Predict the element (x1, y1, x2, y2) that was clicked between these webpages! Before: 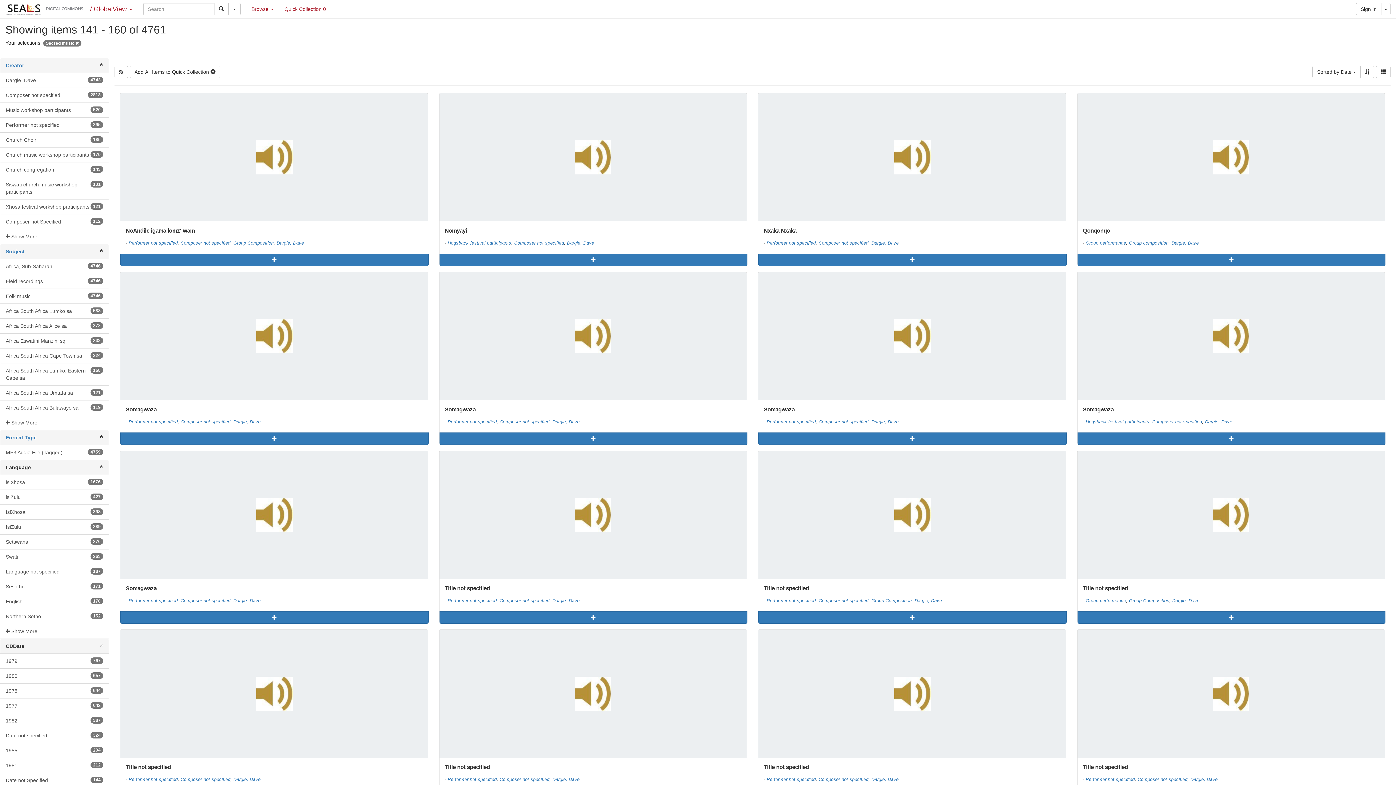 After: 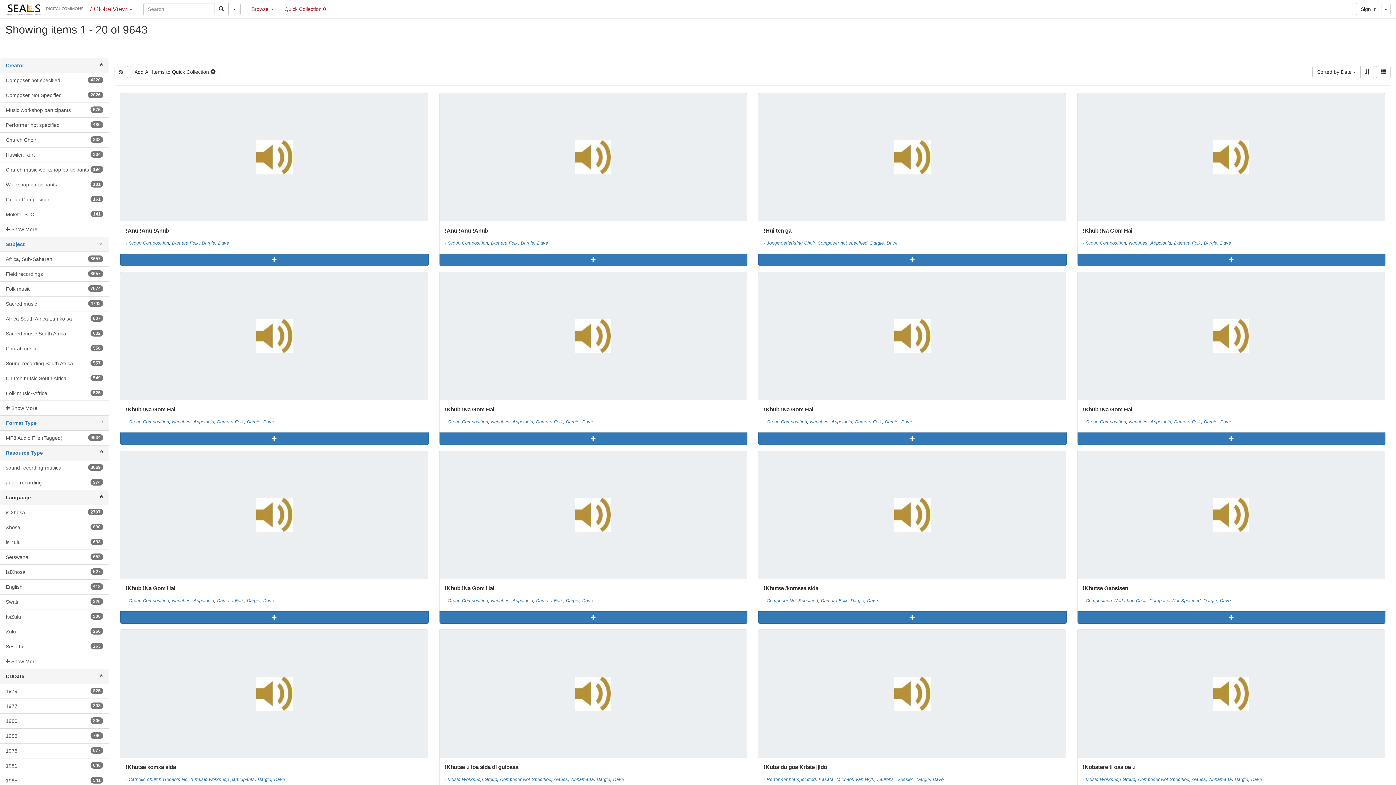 Action: bbox: (1190, 777, 1218, 782) label: Dargie, Dave